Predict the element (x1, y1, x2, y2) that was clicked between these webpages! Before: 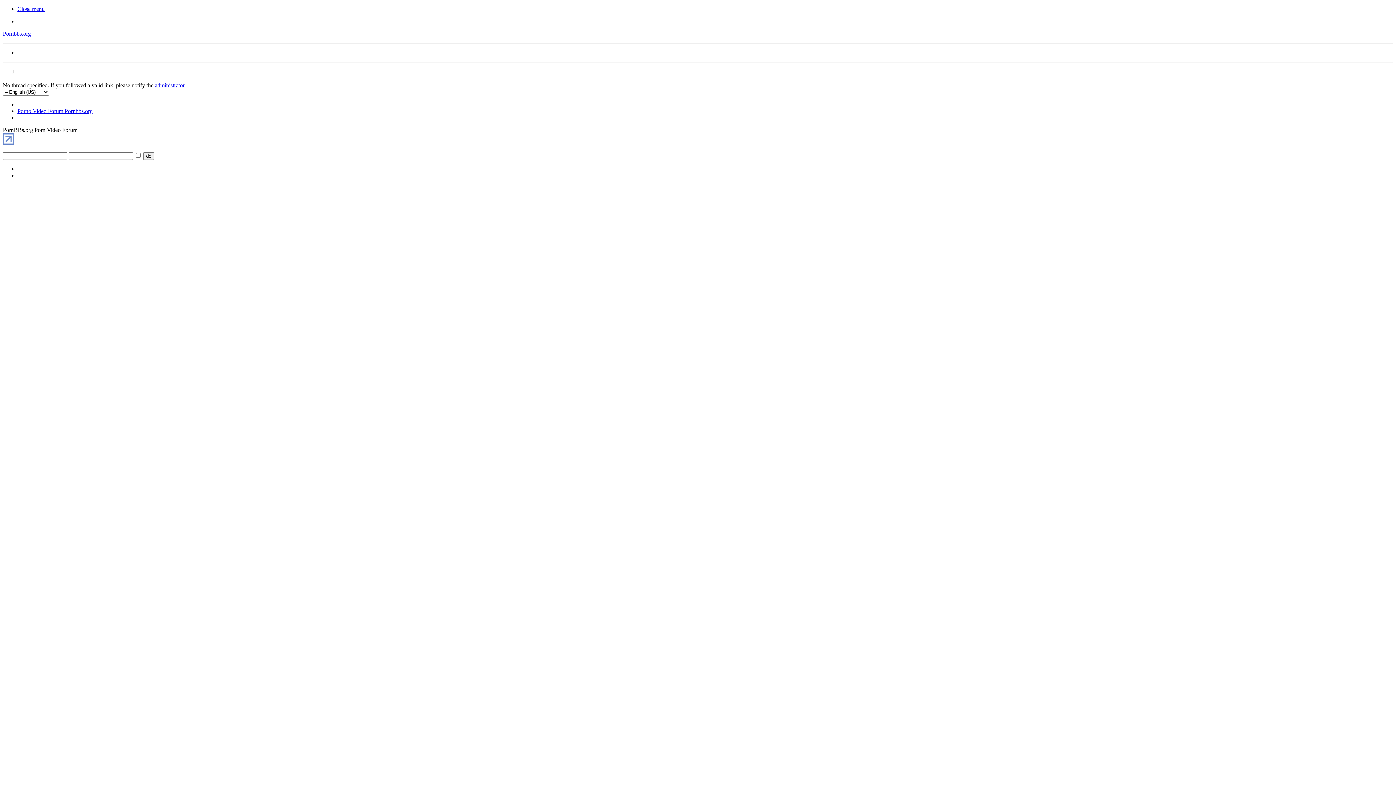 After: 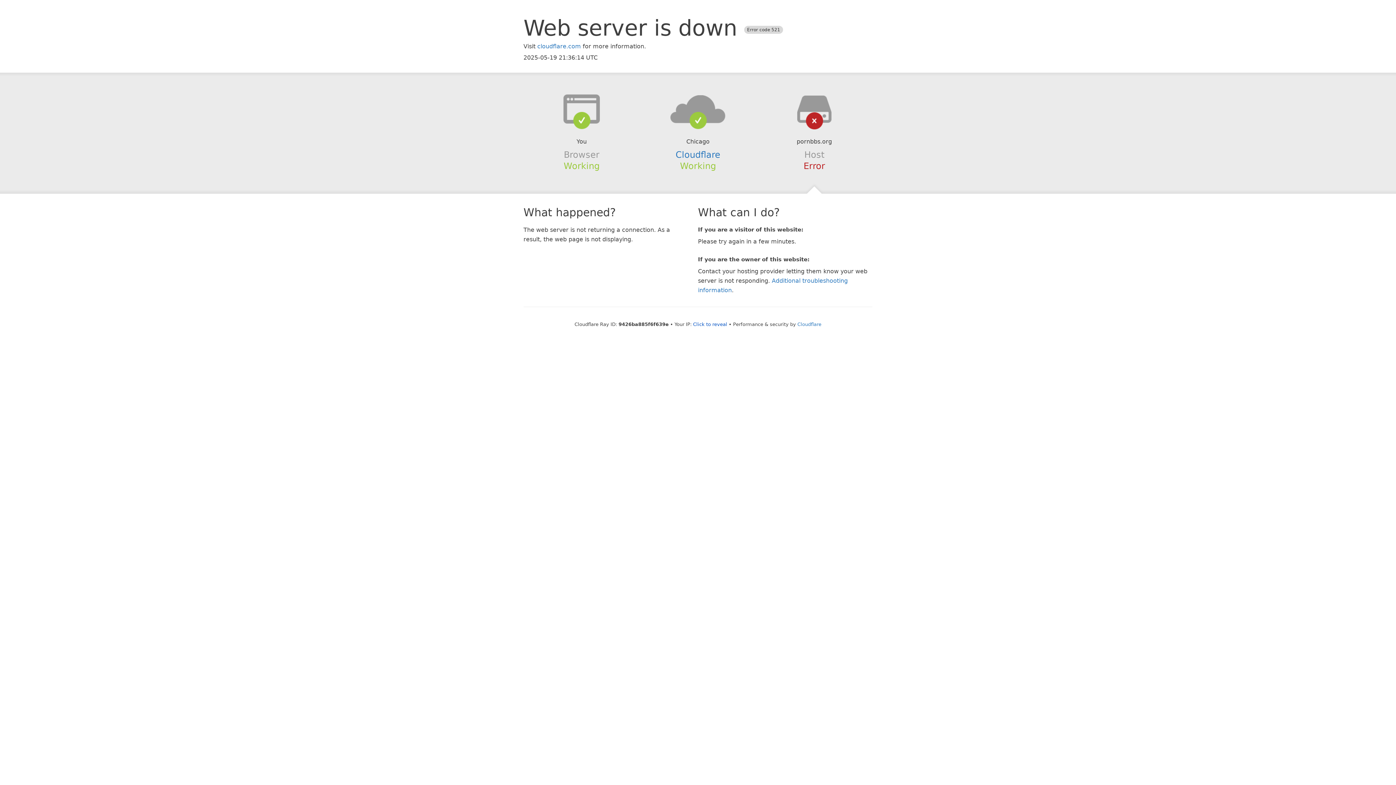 Action: label: Porno Video Forum Pornbbs.org bbox: (17, 107, 92, 114)